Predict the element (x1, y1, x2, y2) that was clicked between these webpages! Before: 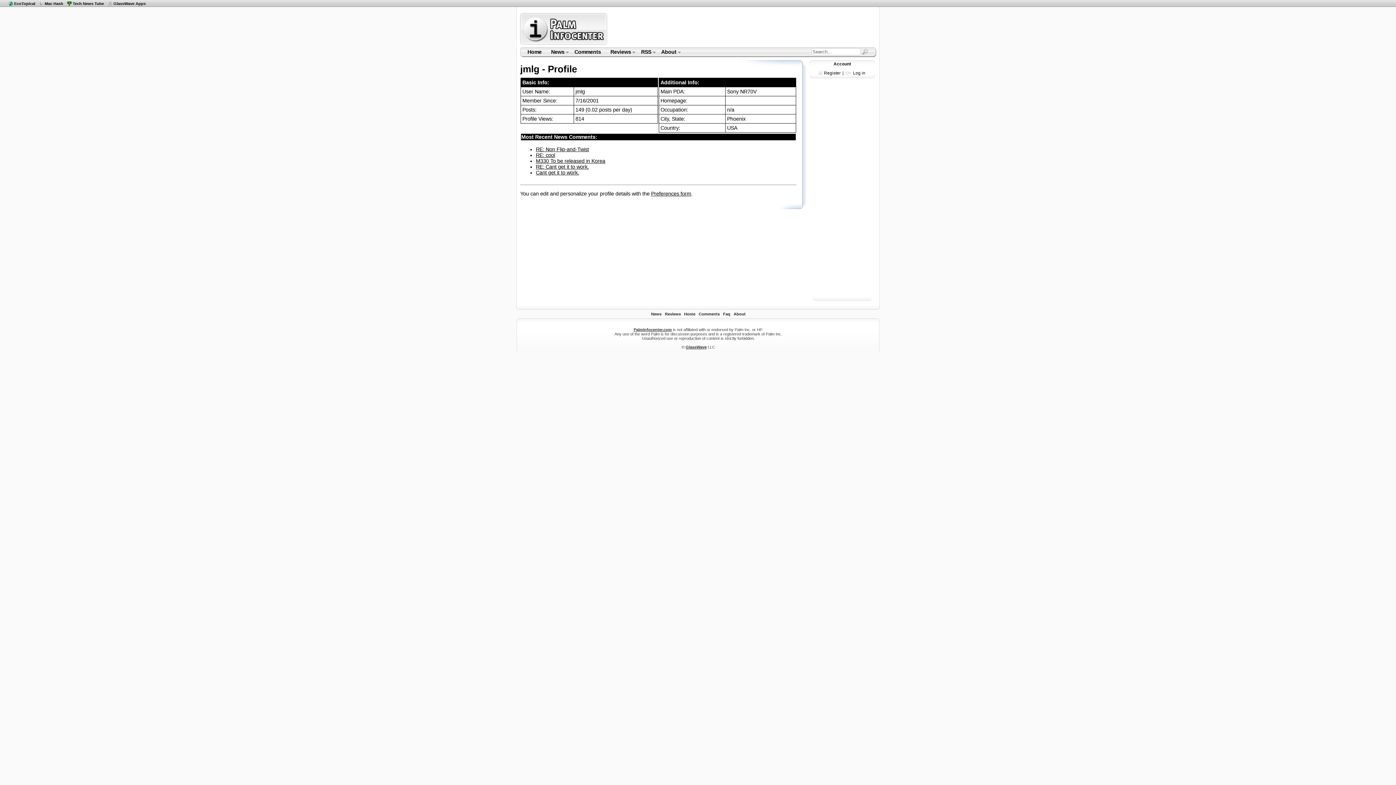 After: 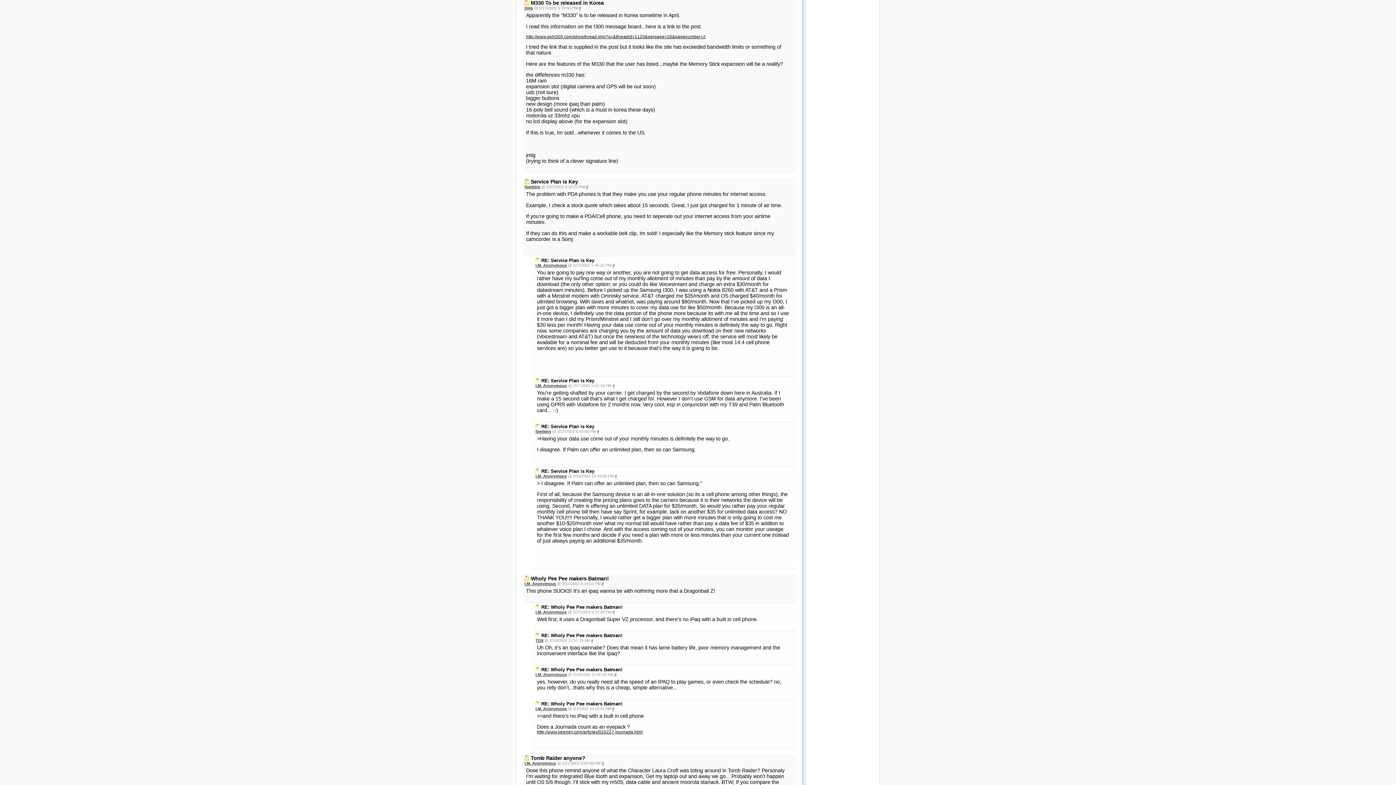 Action: label: M330 To be released in Korea bbox: (536, 158, 605, 164)